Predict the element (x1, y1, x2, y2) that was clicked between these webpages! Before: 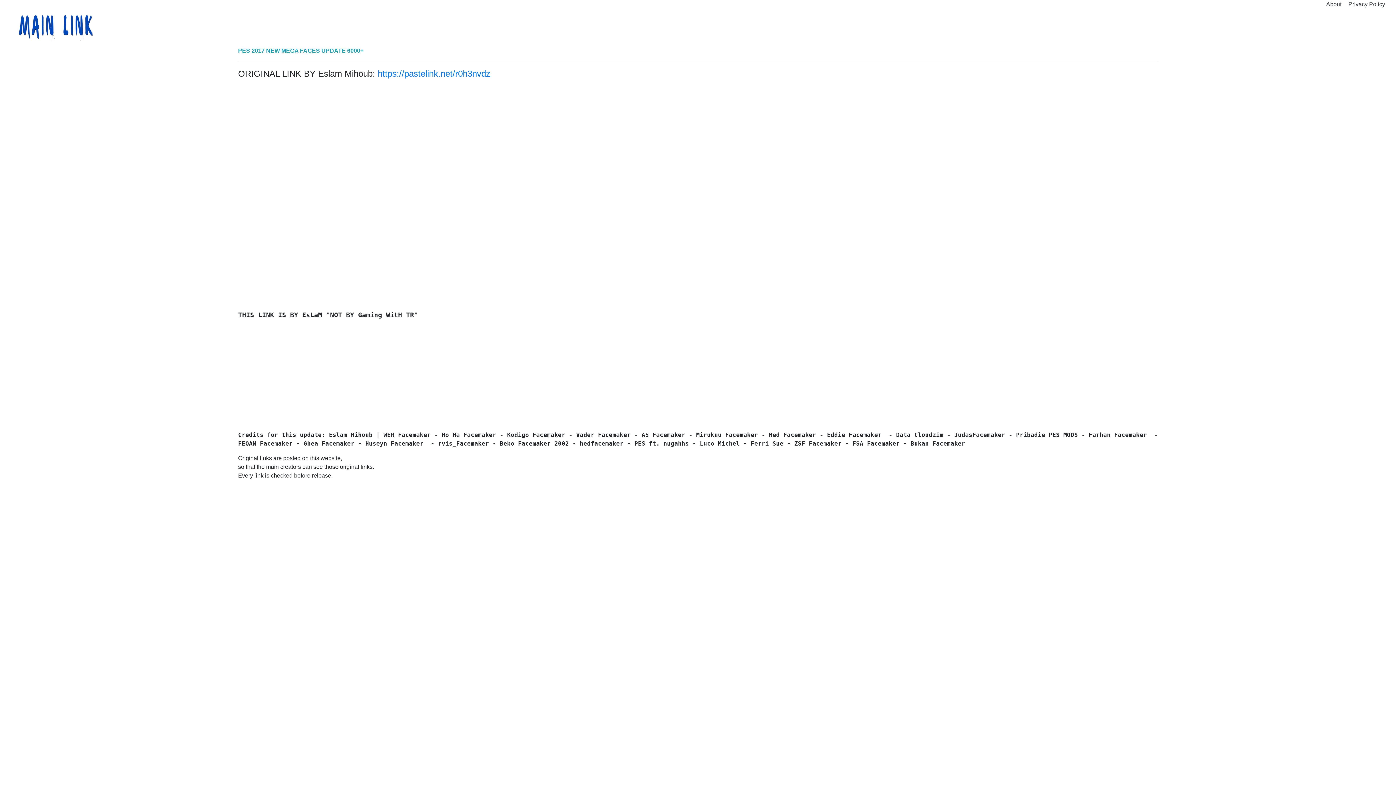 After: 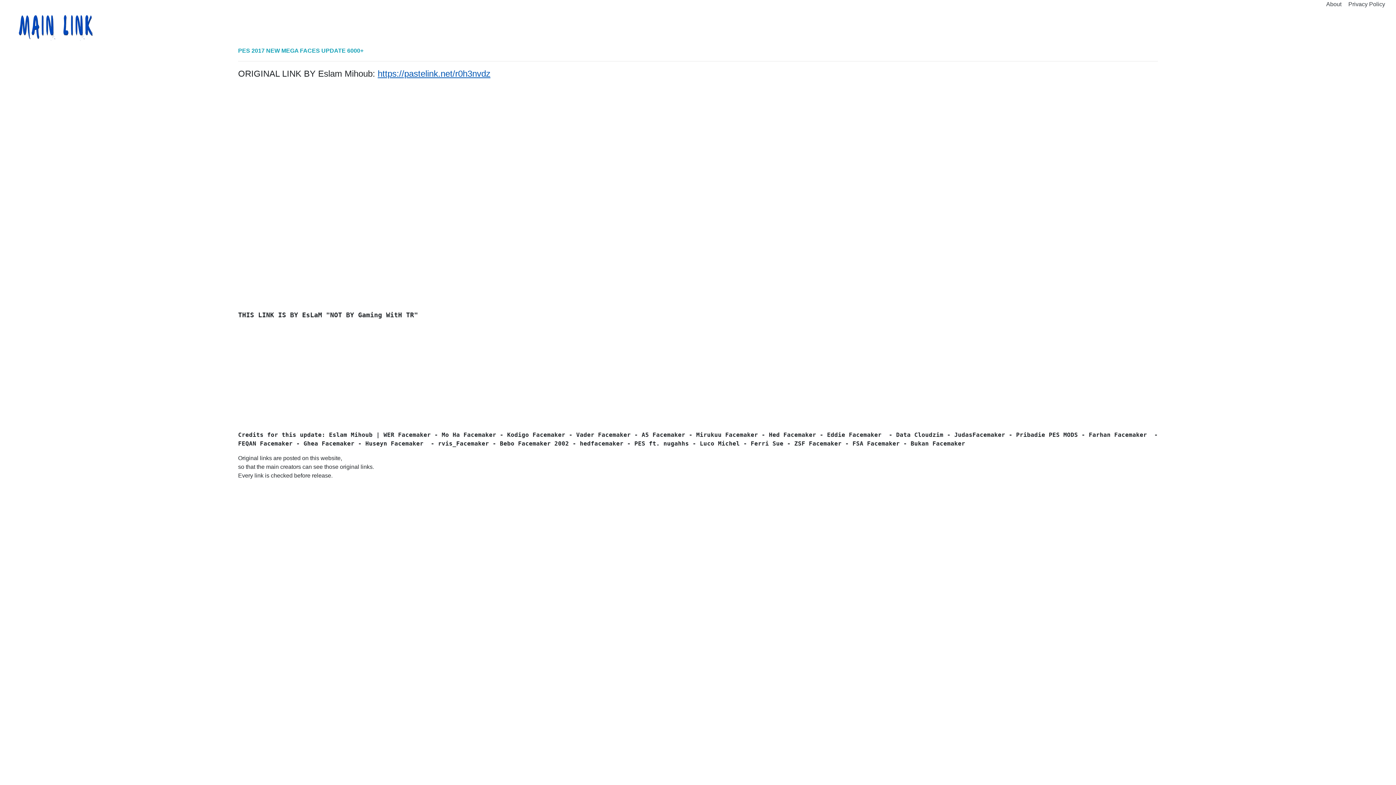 Action: label: https://pastelink.net/r0h3nvdz bbox: (377, 68, 490, 78)